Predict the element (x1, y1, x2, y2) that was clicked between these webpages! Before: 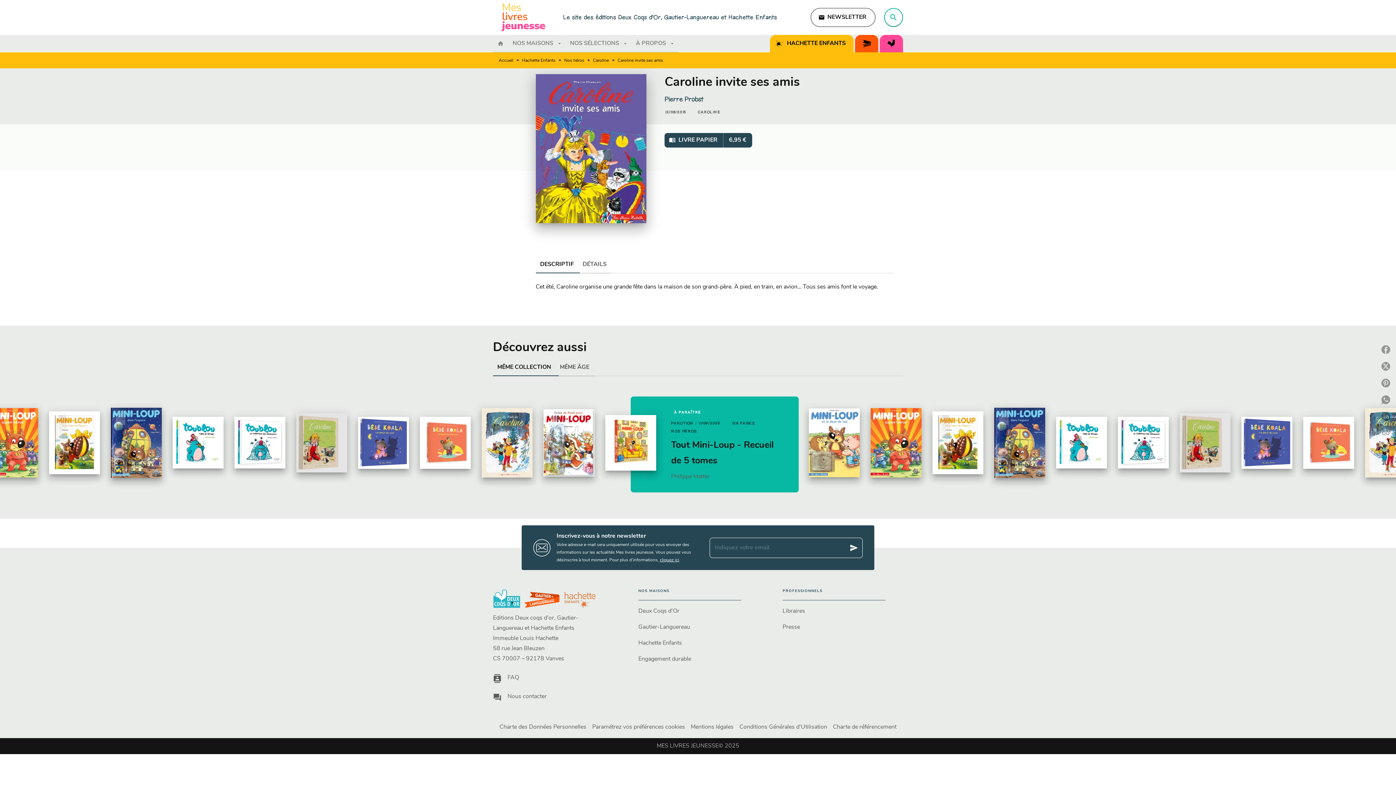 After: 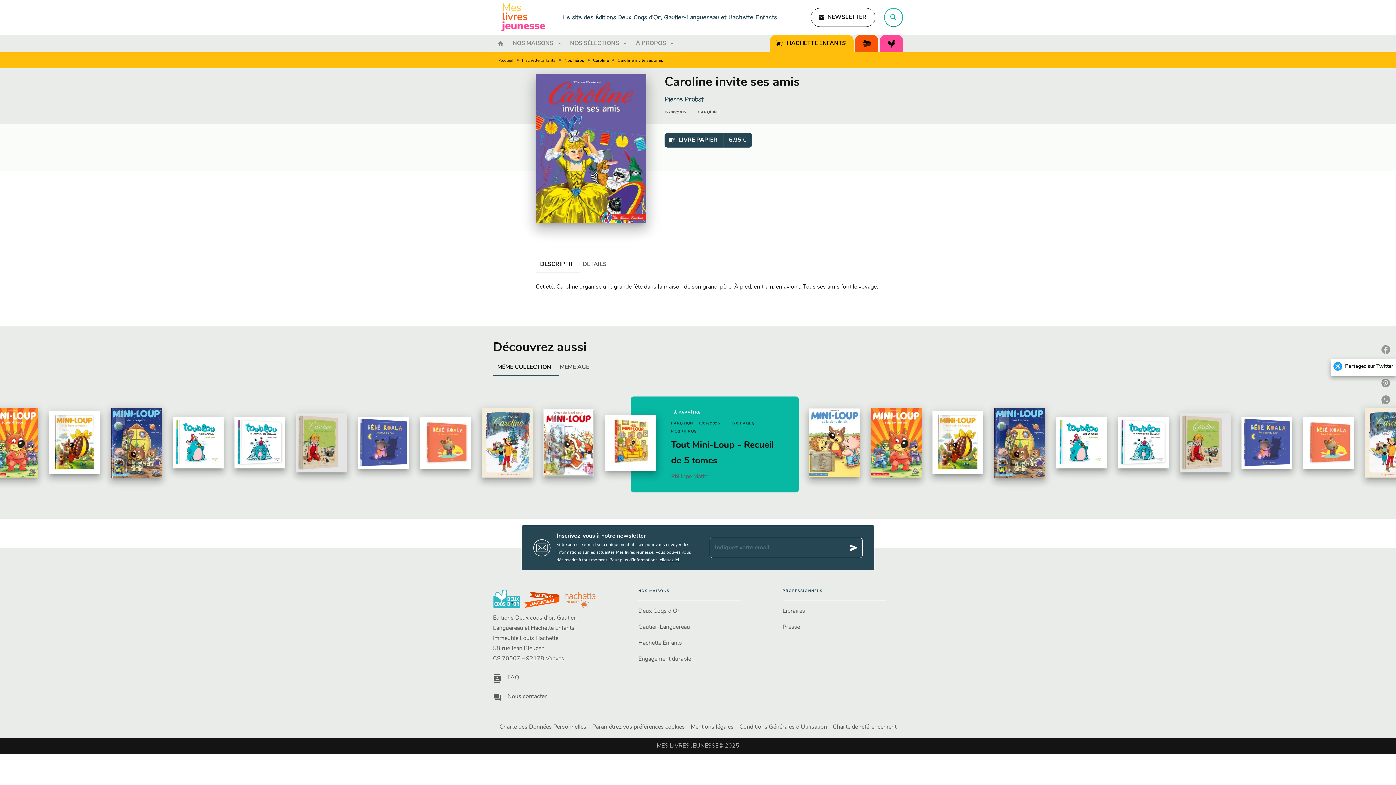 Action: label: Partagez sur Twitter bbox: (1378, 359, 1396, 376)